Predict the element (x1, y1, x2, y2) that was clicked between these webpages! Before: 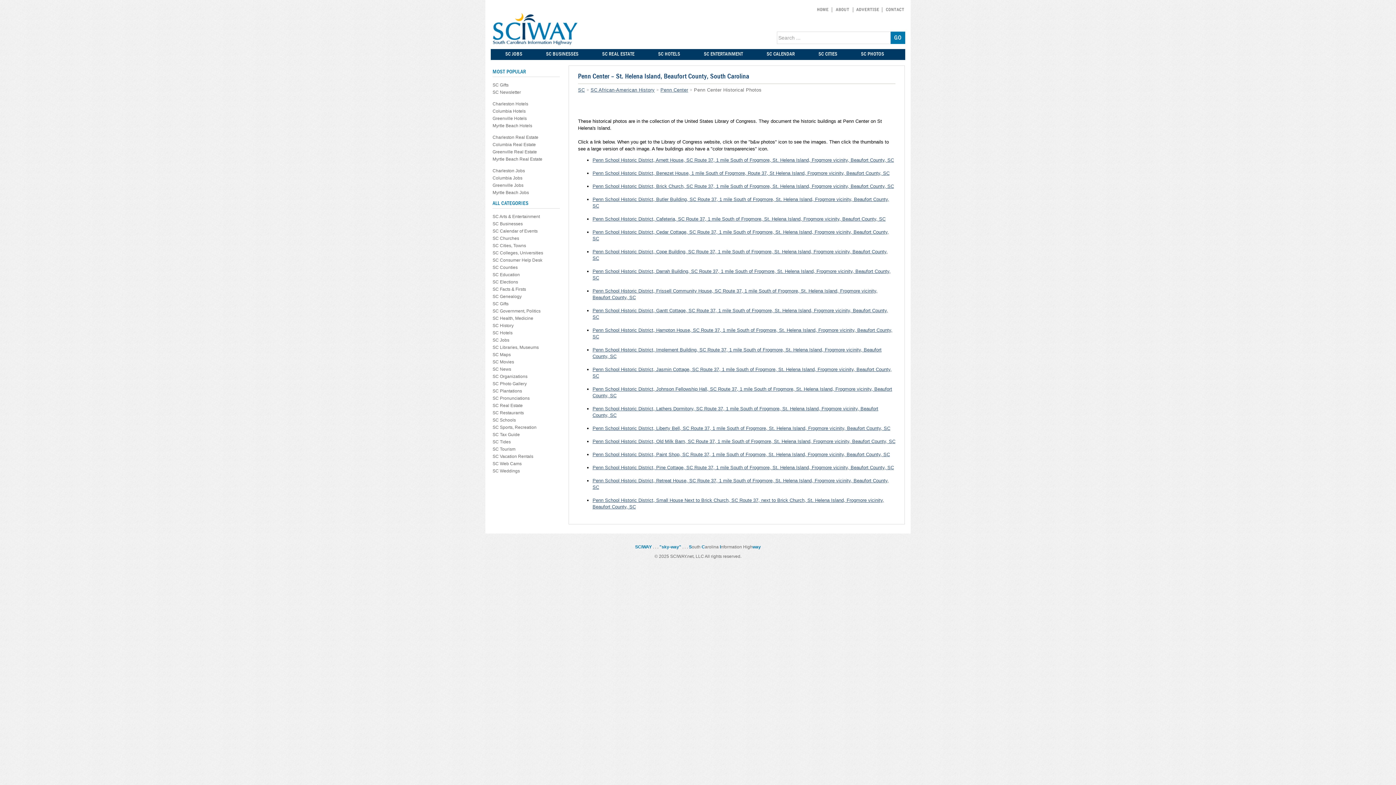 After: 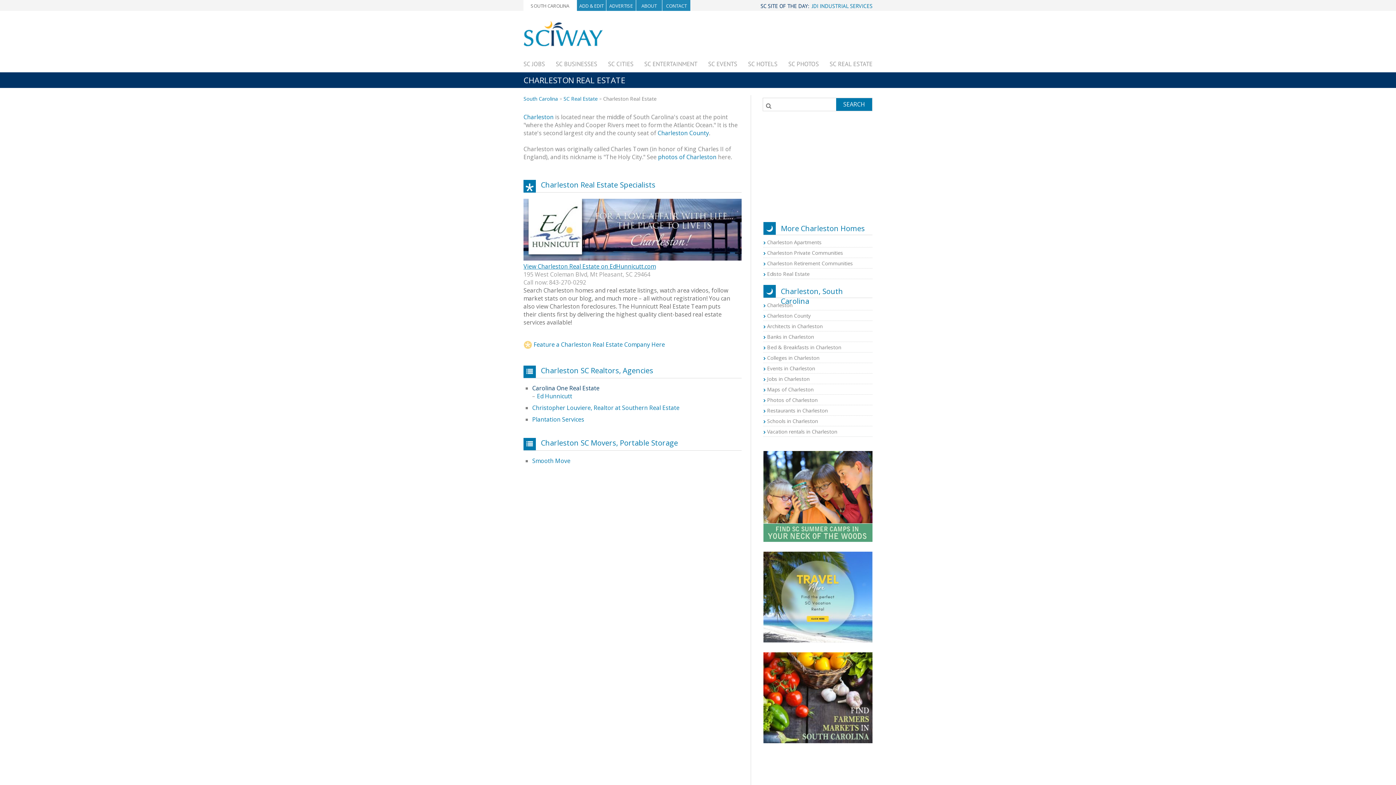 Action: label: Charleston Real Estate bbox: (492, 134, 538, 140)